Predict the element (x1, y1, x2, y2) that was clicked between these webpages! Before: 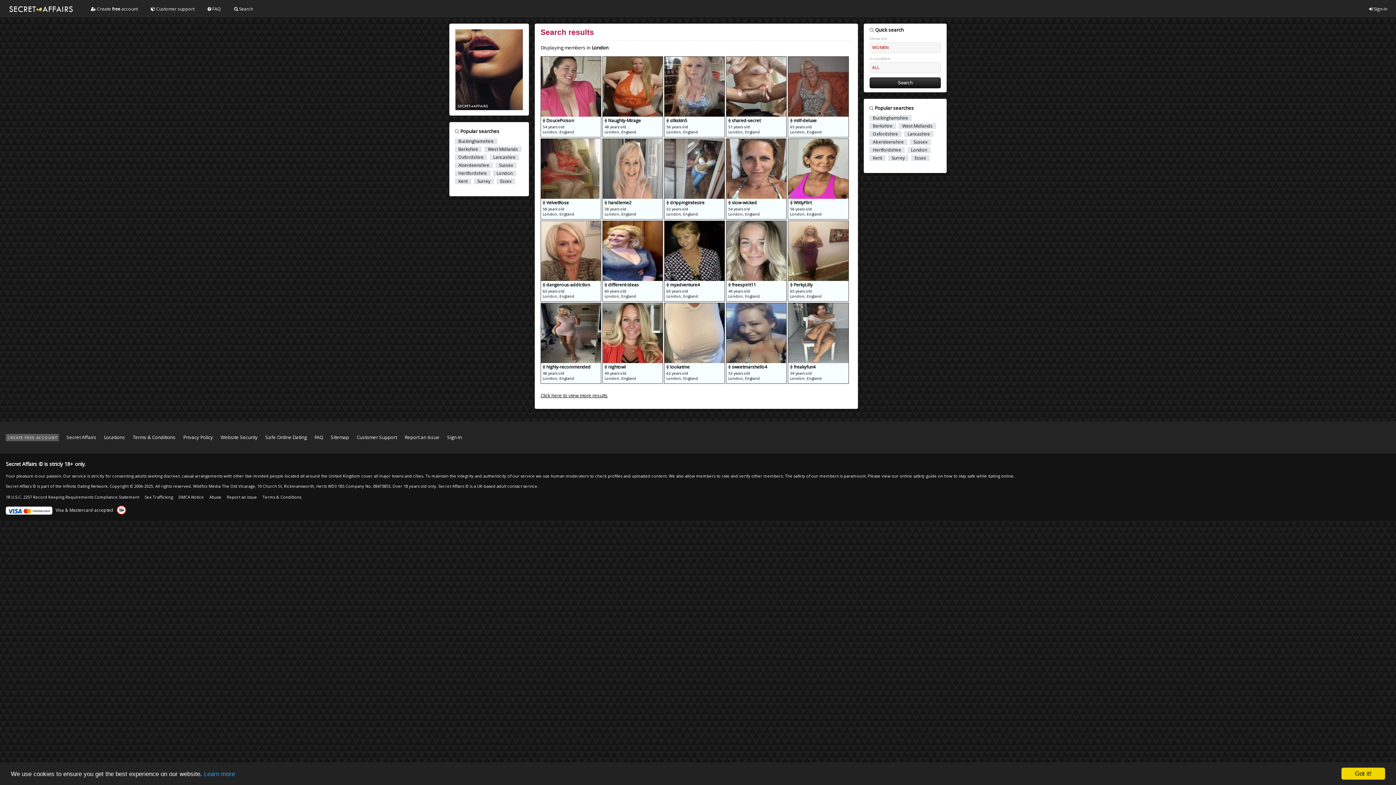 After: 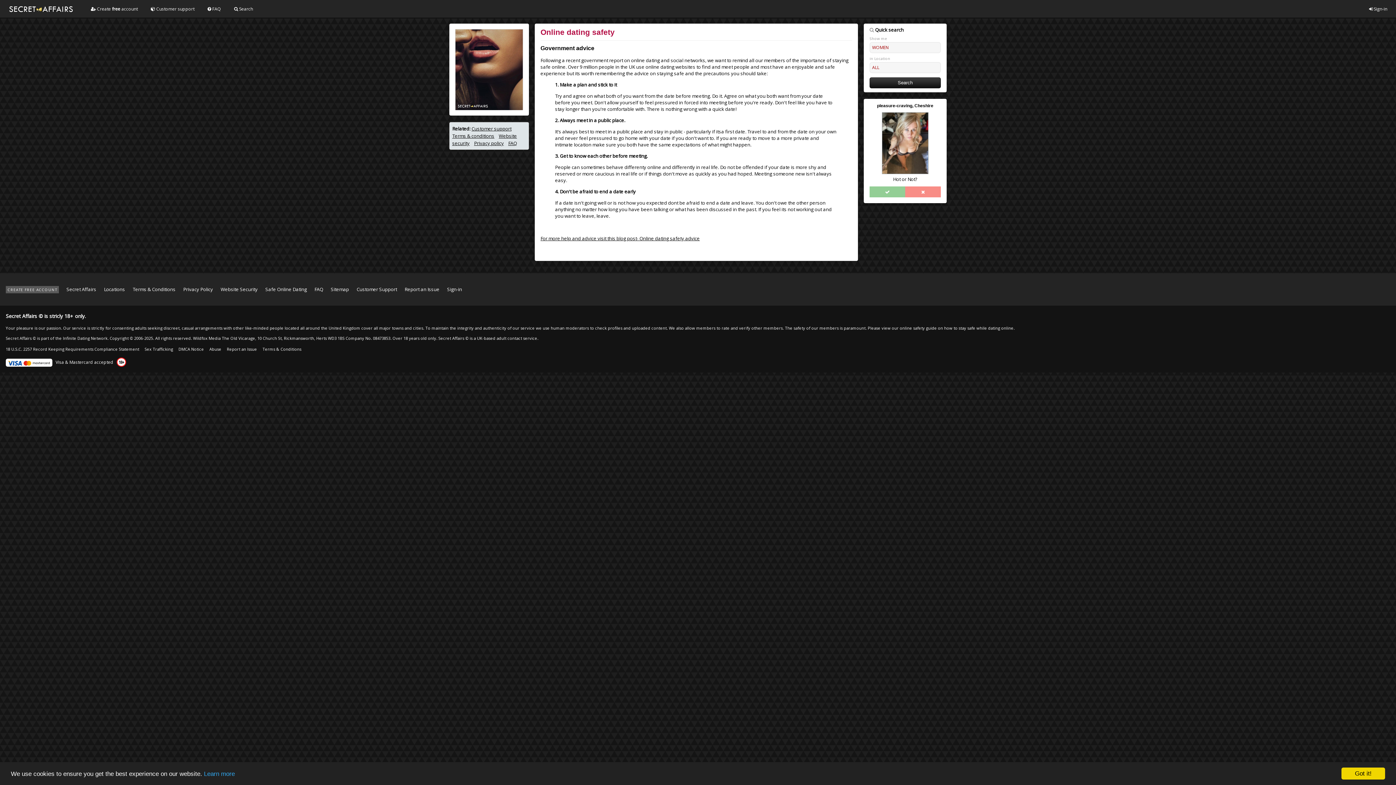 Action: bbox: (265, 434, 306, 440) label: Safe Online Dating